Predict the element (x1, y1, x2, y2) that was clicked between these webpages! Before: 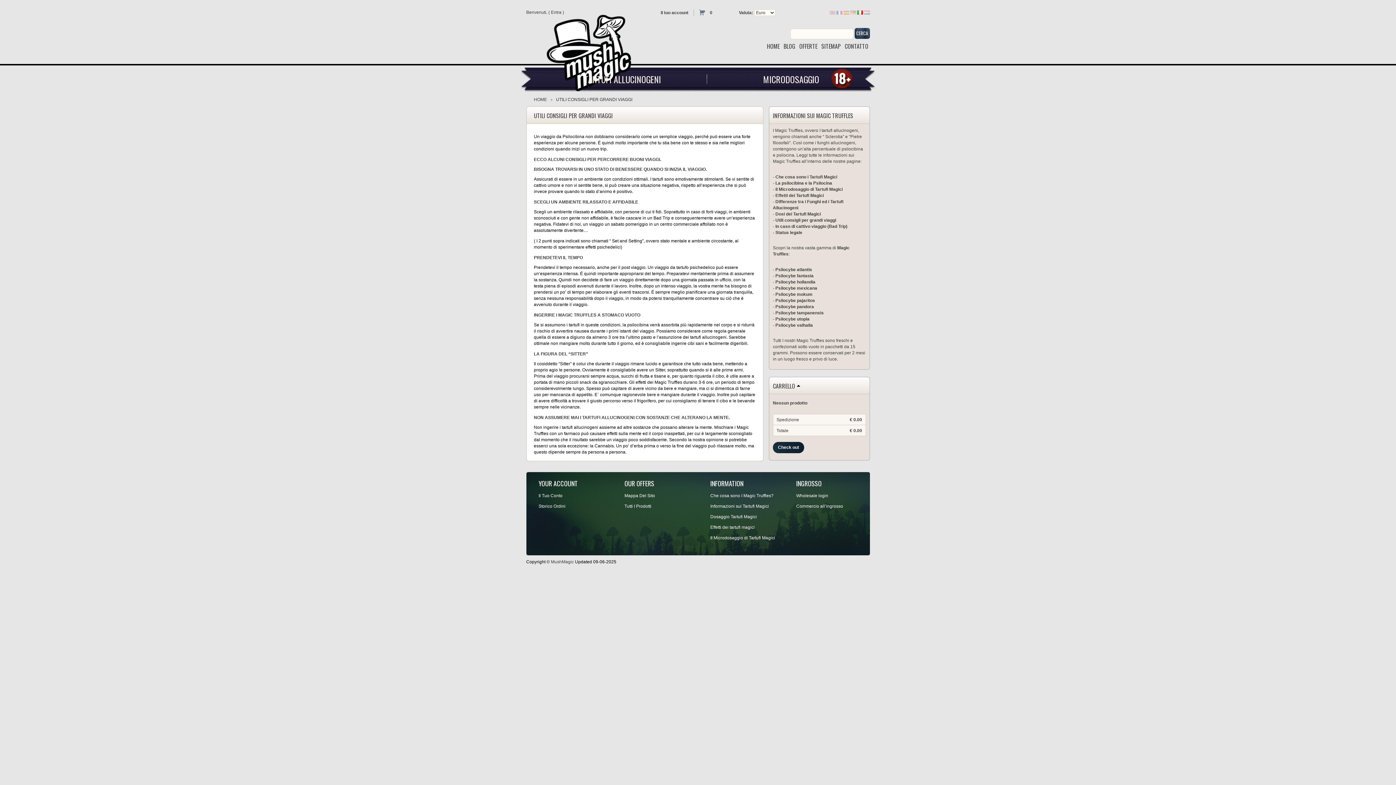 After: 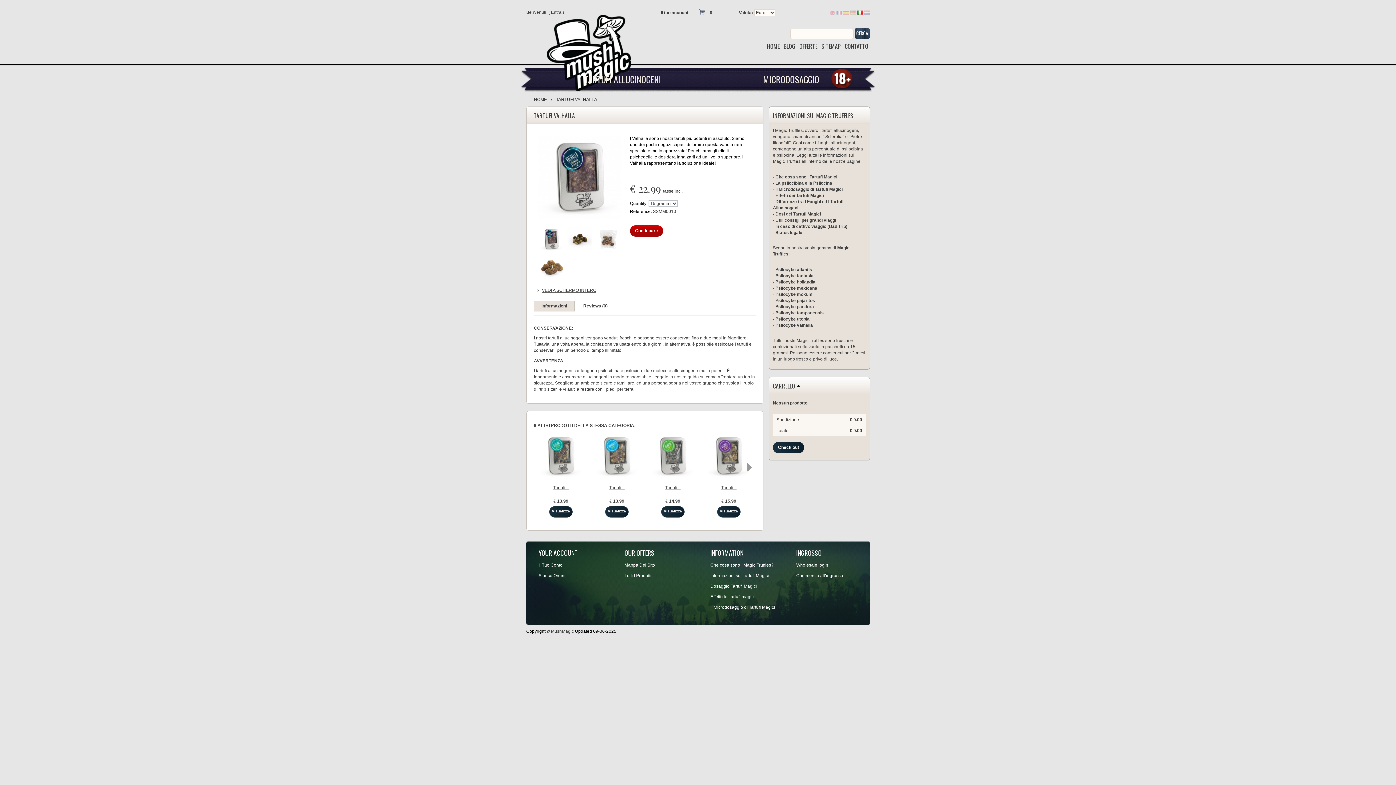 Action: label: Psilocybe valhalla bbox: (775, 322, 813, 327)